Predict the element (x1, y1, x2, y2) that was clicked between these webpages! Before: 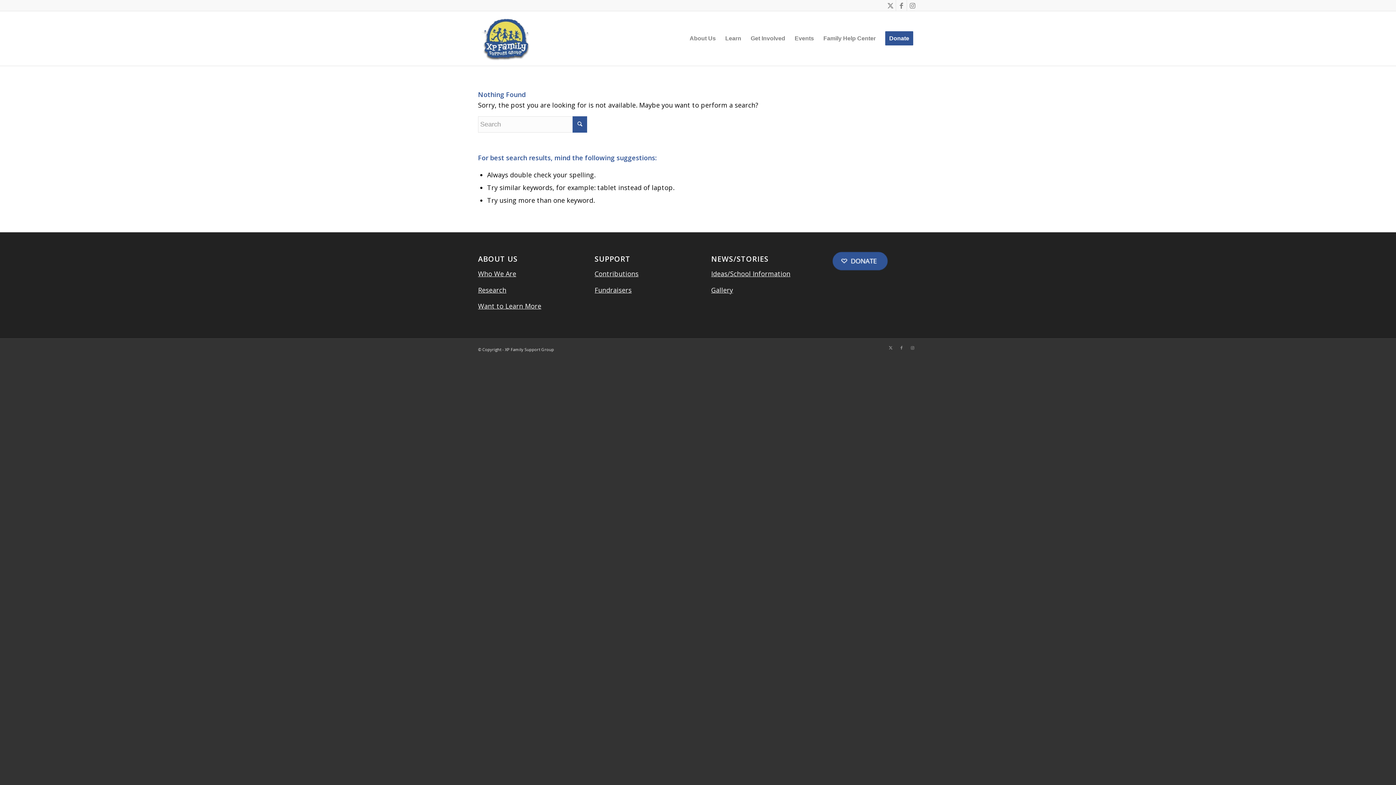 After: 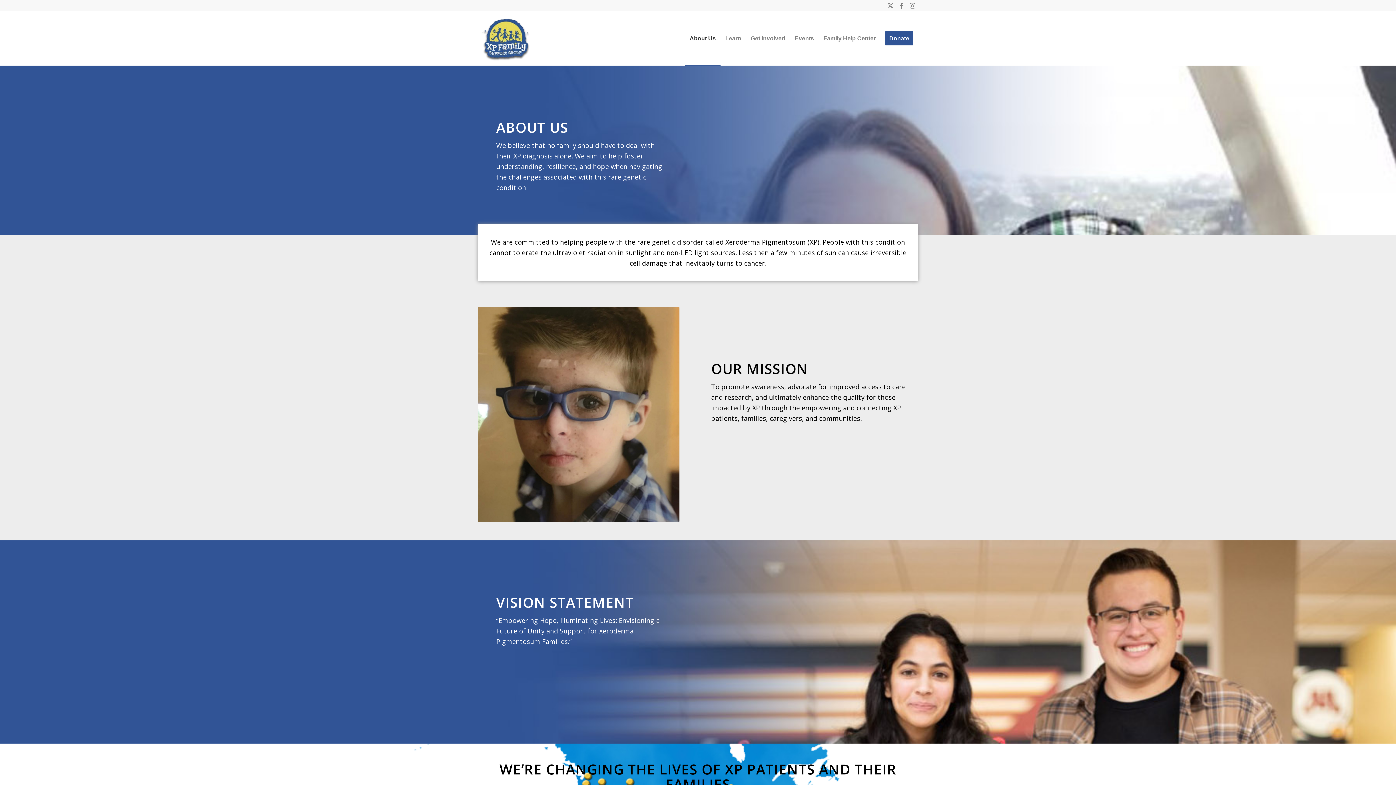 Action: label: About Us bbox: (685, 11, 720, 65)